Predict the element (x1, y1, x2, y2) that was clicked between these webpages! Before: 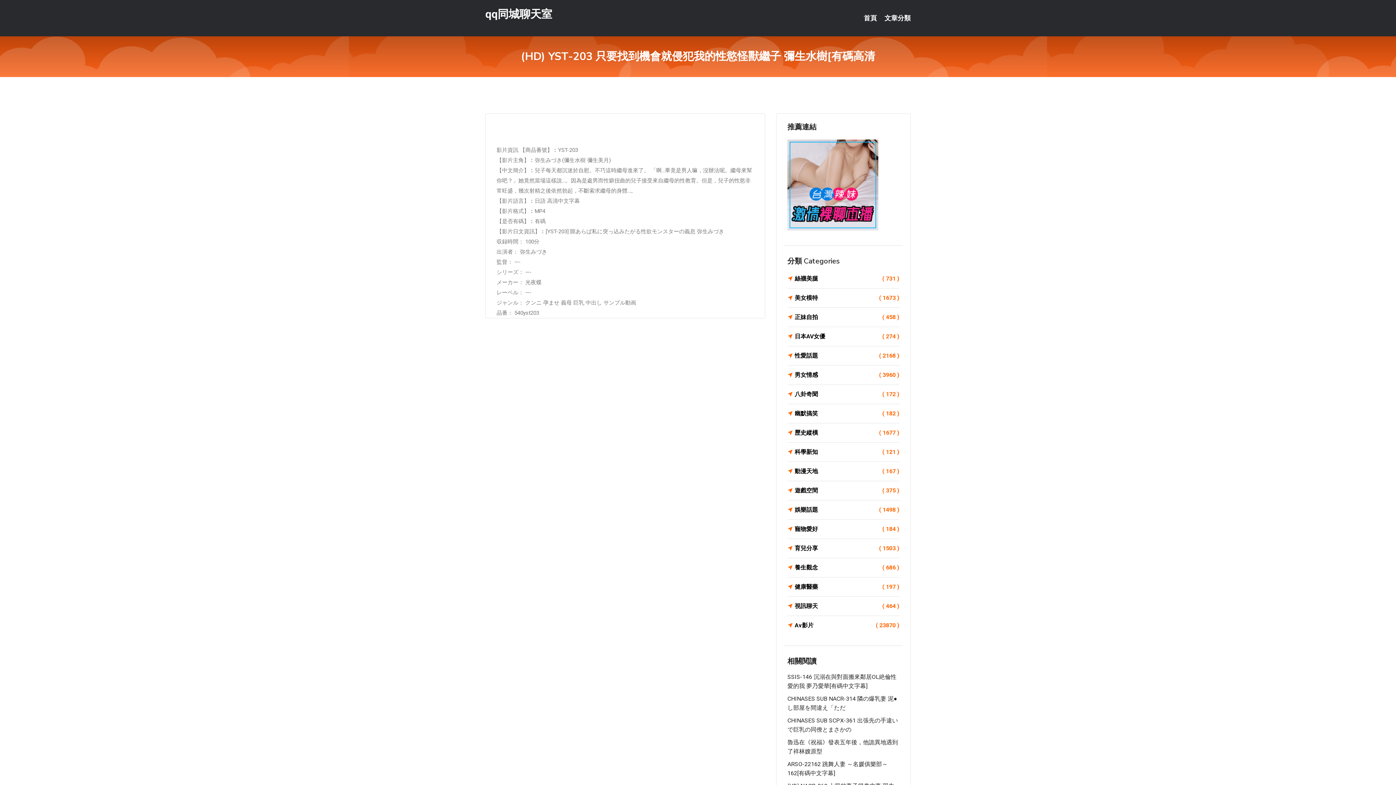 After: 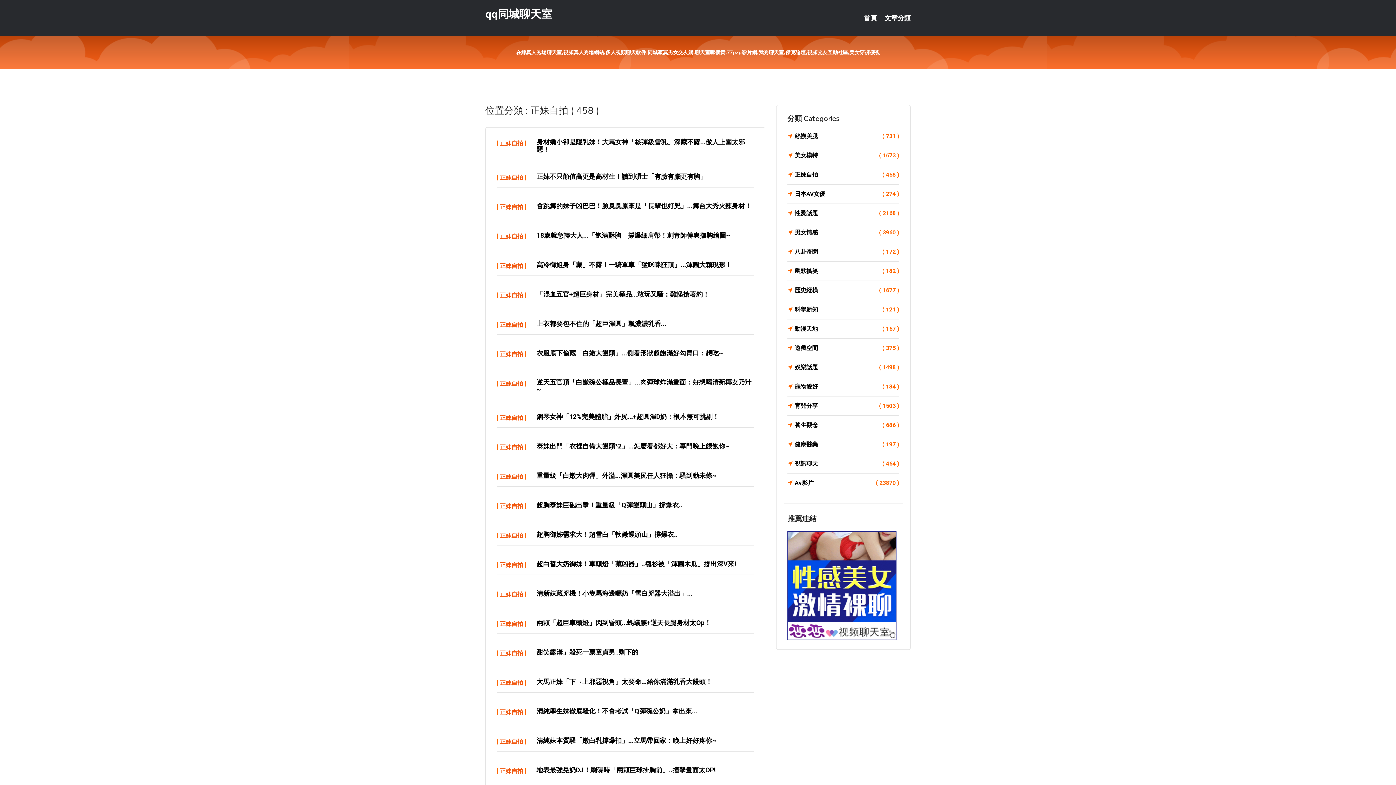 Action: bbox: (787, 312, 899, 322) label: 正妹自拍
( 458 )